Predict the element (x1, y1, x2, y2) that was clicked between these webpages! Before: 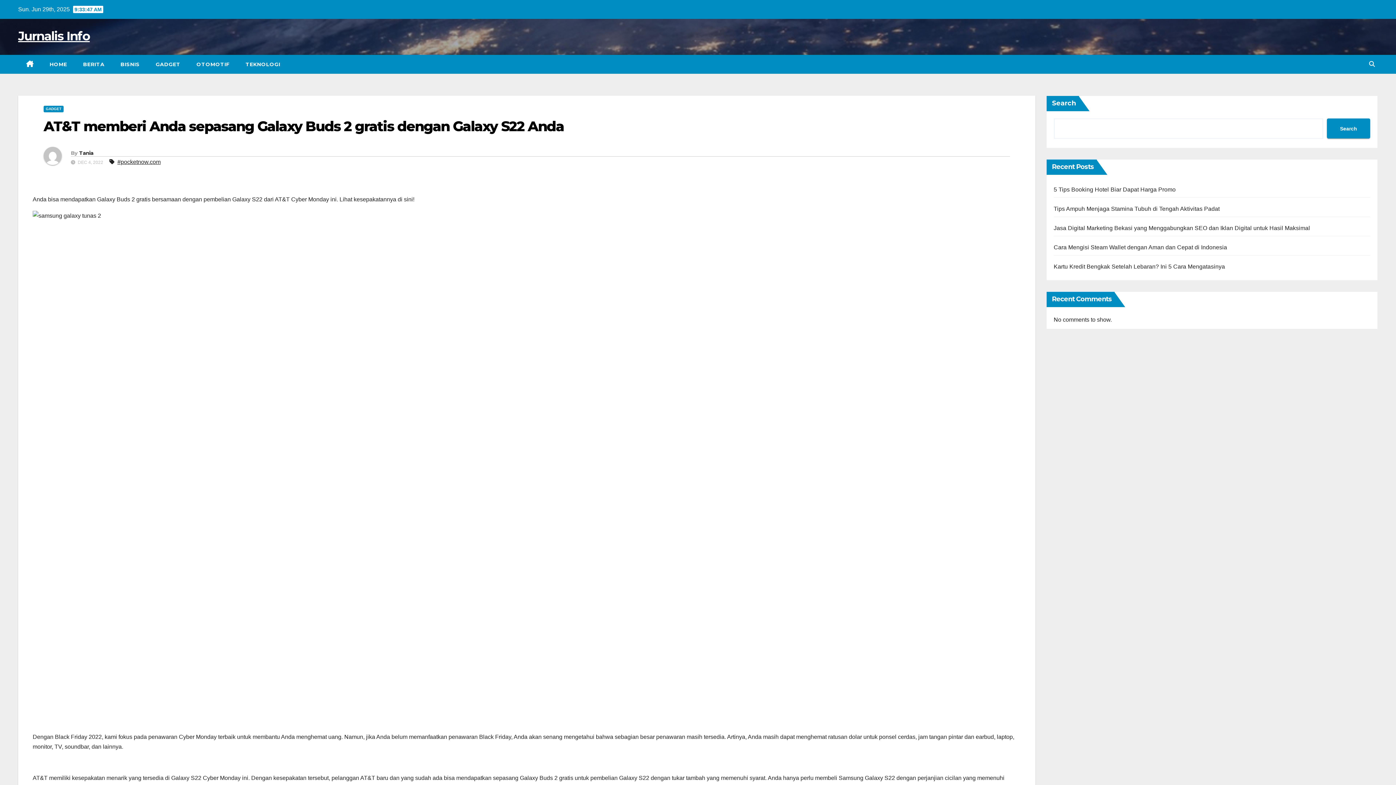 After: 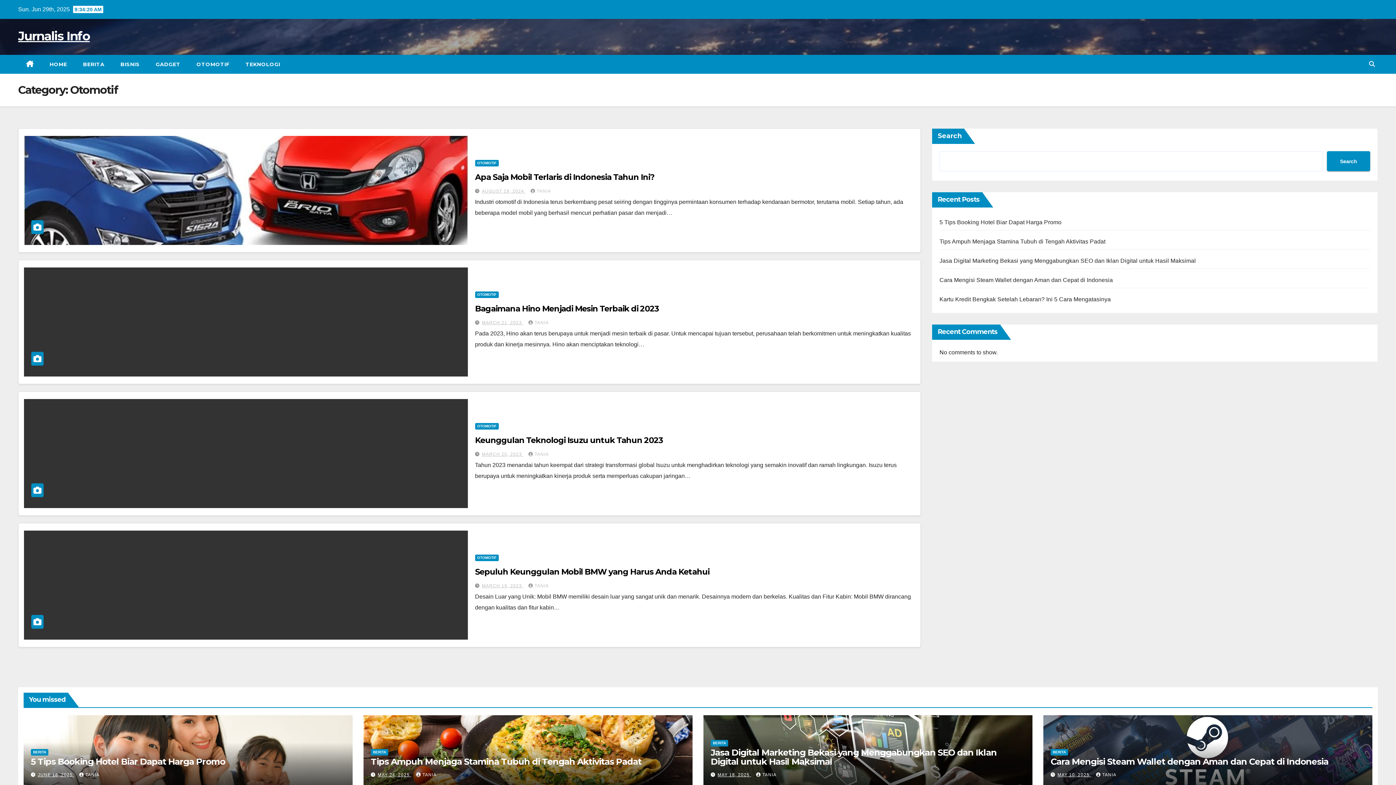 Action: bbox: (188, 54, 237, 73) label: OTOMOTIF